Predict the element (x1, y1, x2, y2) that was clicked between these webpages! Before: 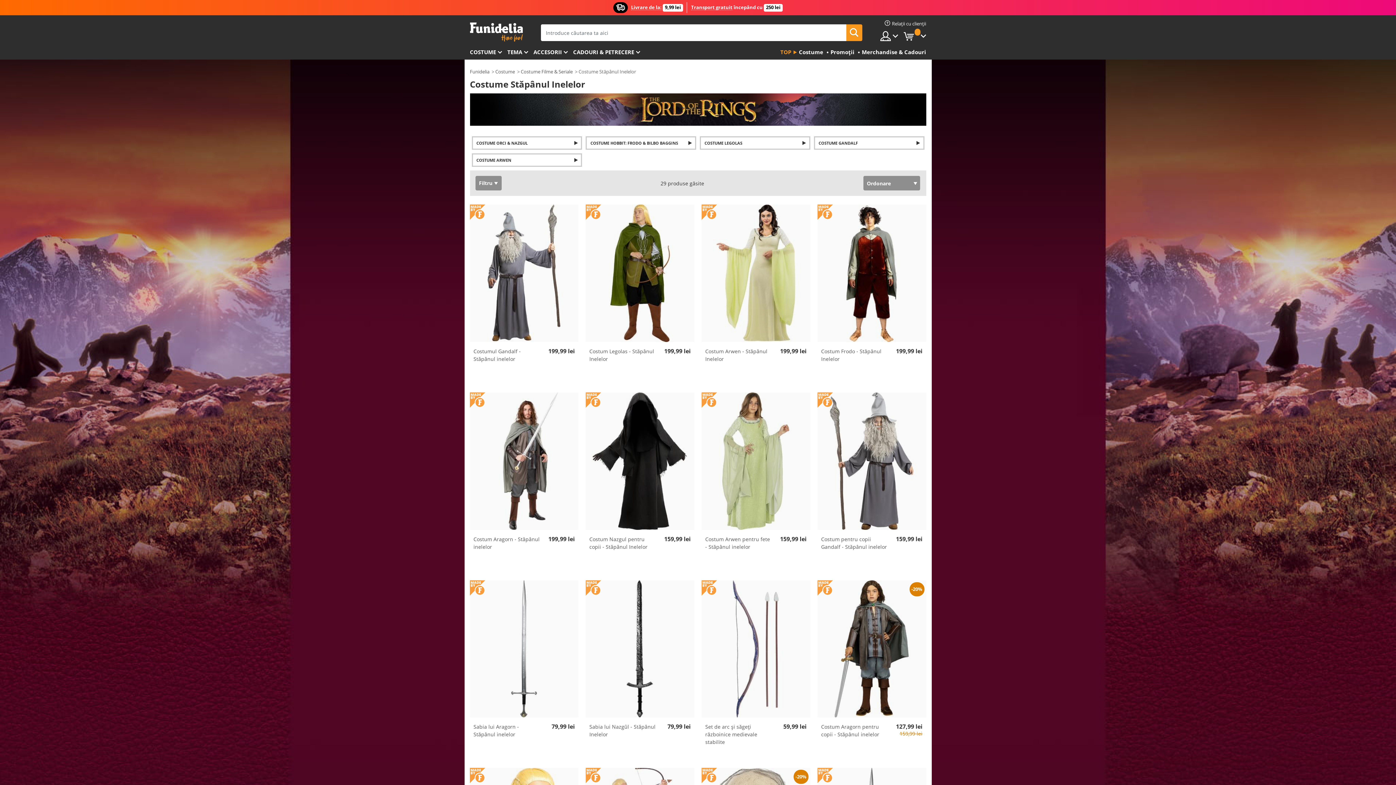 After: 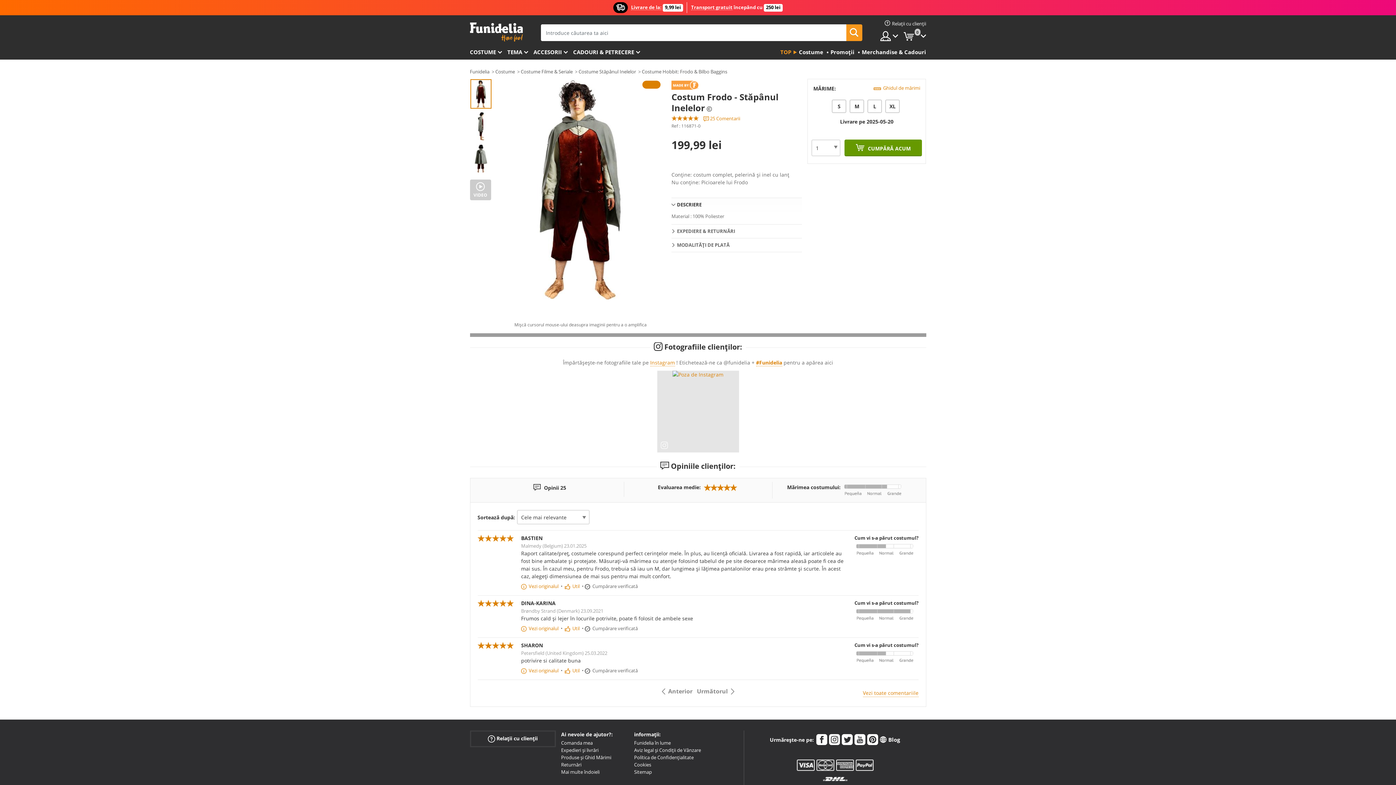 Action: bbox: (817, 204, 926, 342)